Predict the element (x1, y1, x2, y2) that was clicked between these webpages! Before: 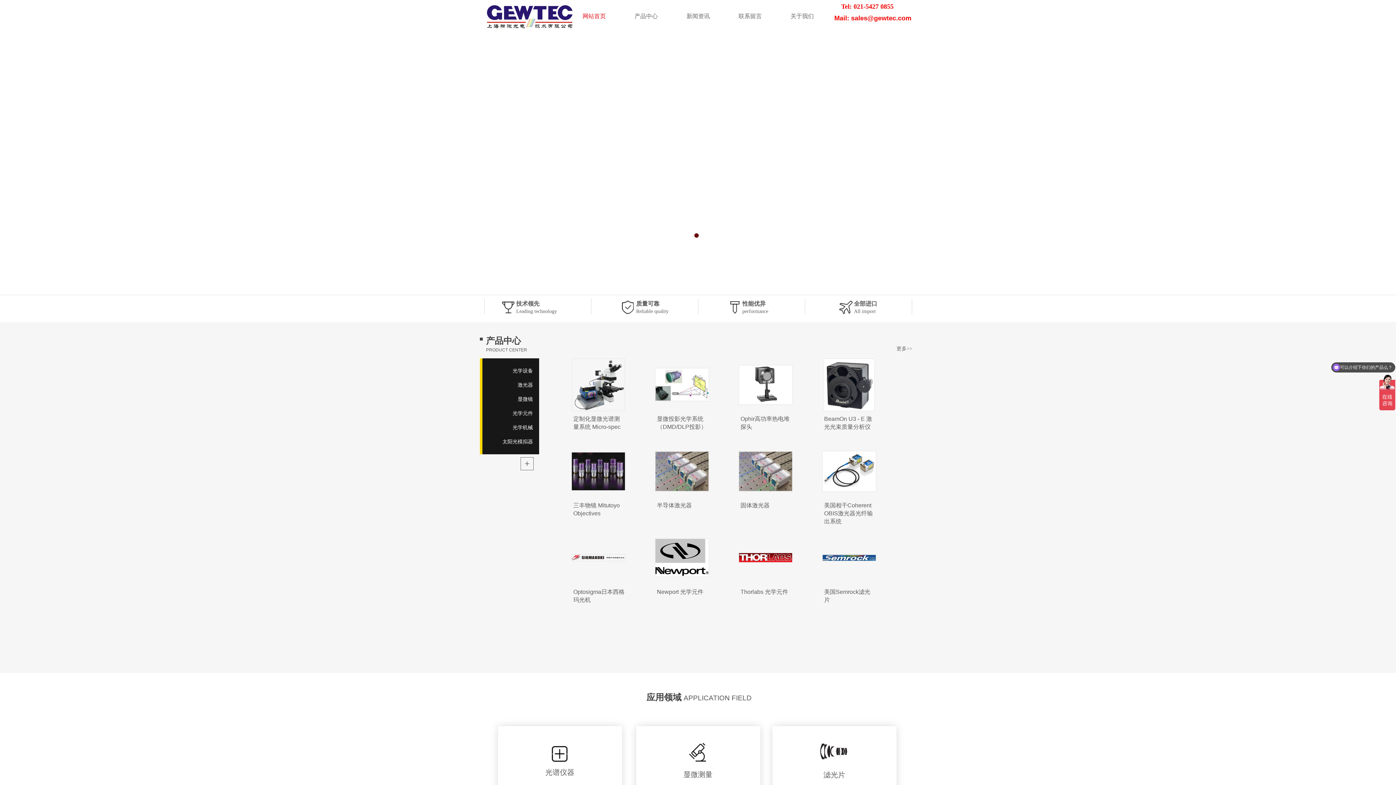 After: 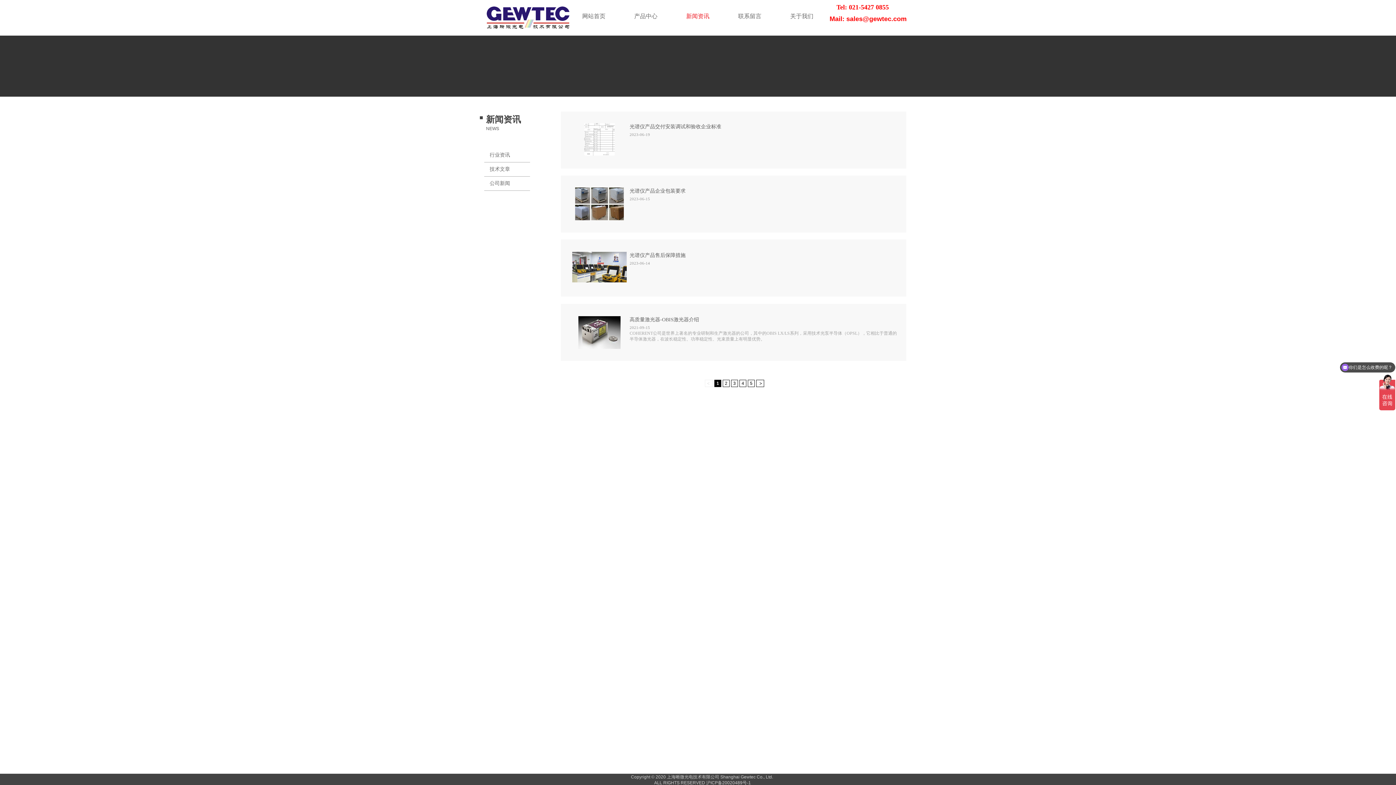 Action: bbox: (672, 7, 724, 25) label: 新闻资讯